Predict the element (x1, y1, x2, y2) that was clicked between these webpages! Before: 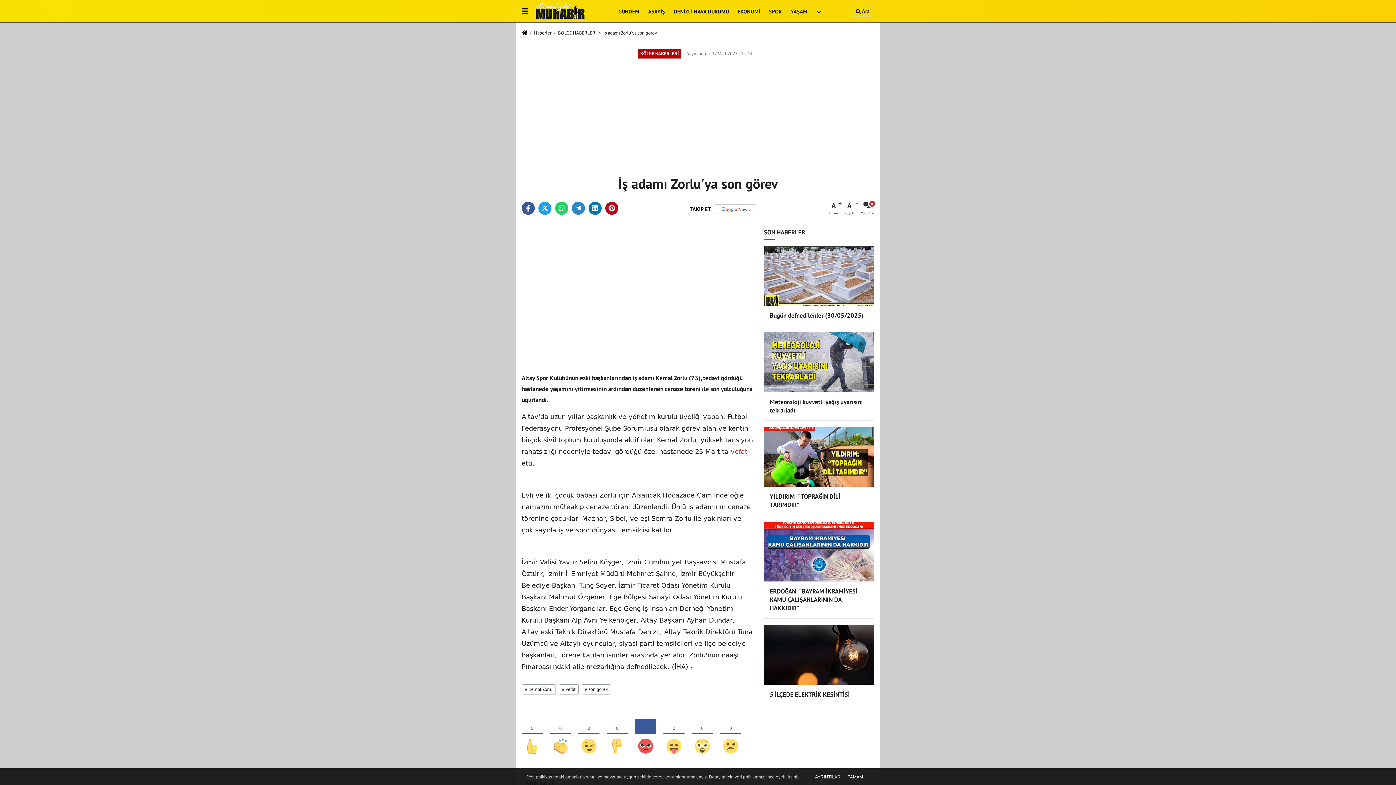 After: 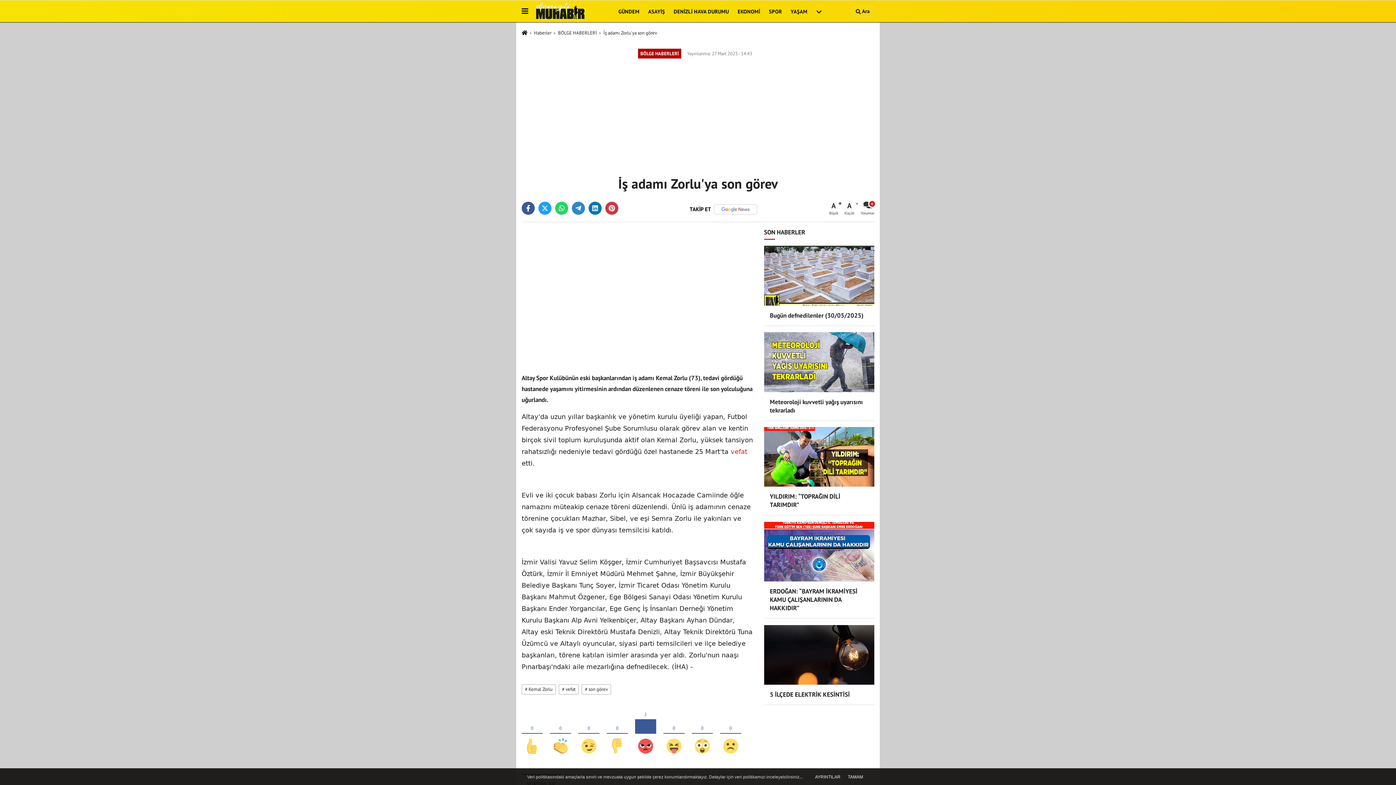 Action: bbox: (605, 201, 618, 215)